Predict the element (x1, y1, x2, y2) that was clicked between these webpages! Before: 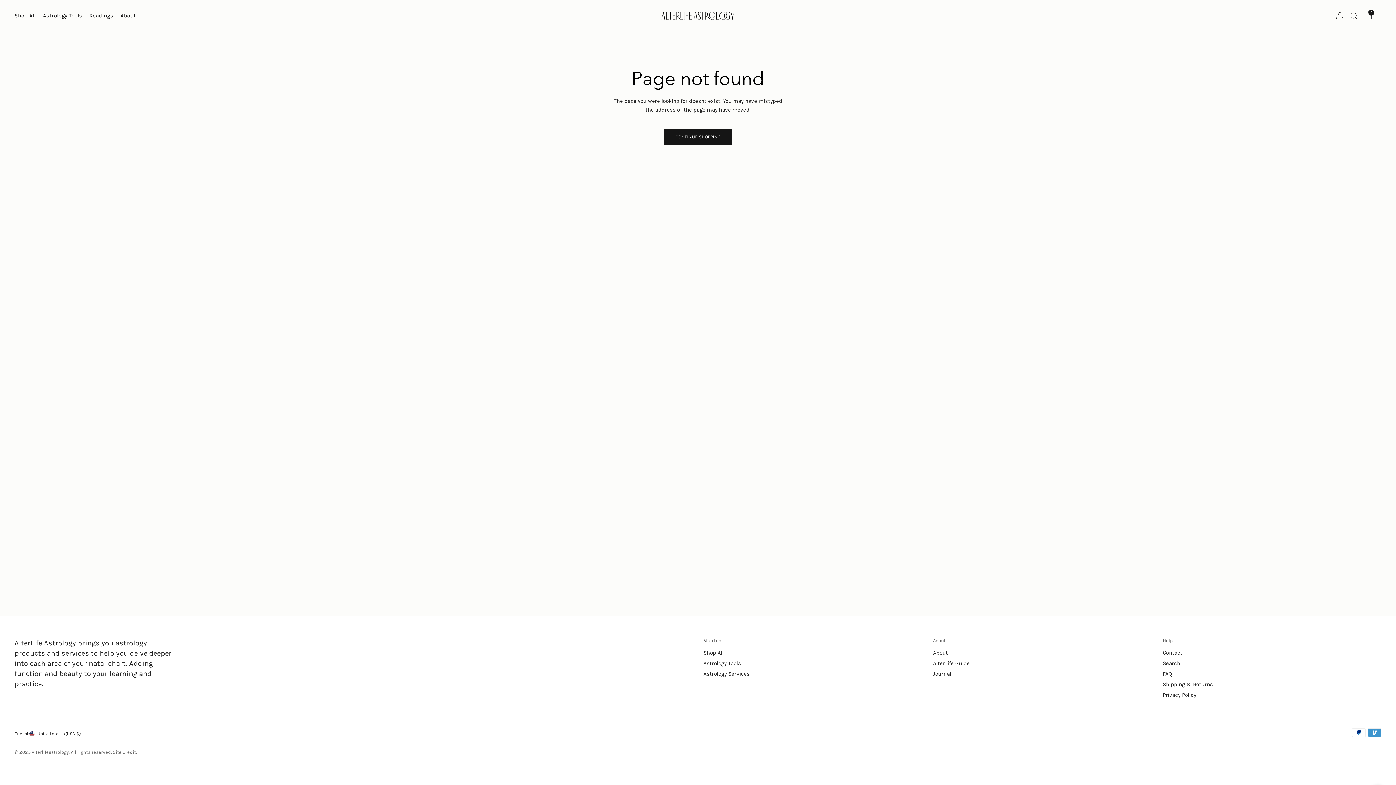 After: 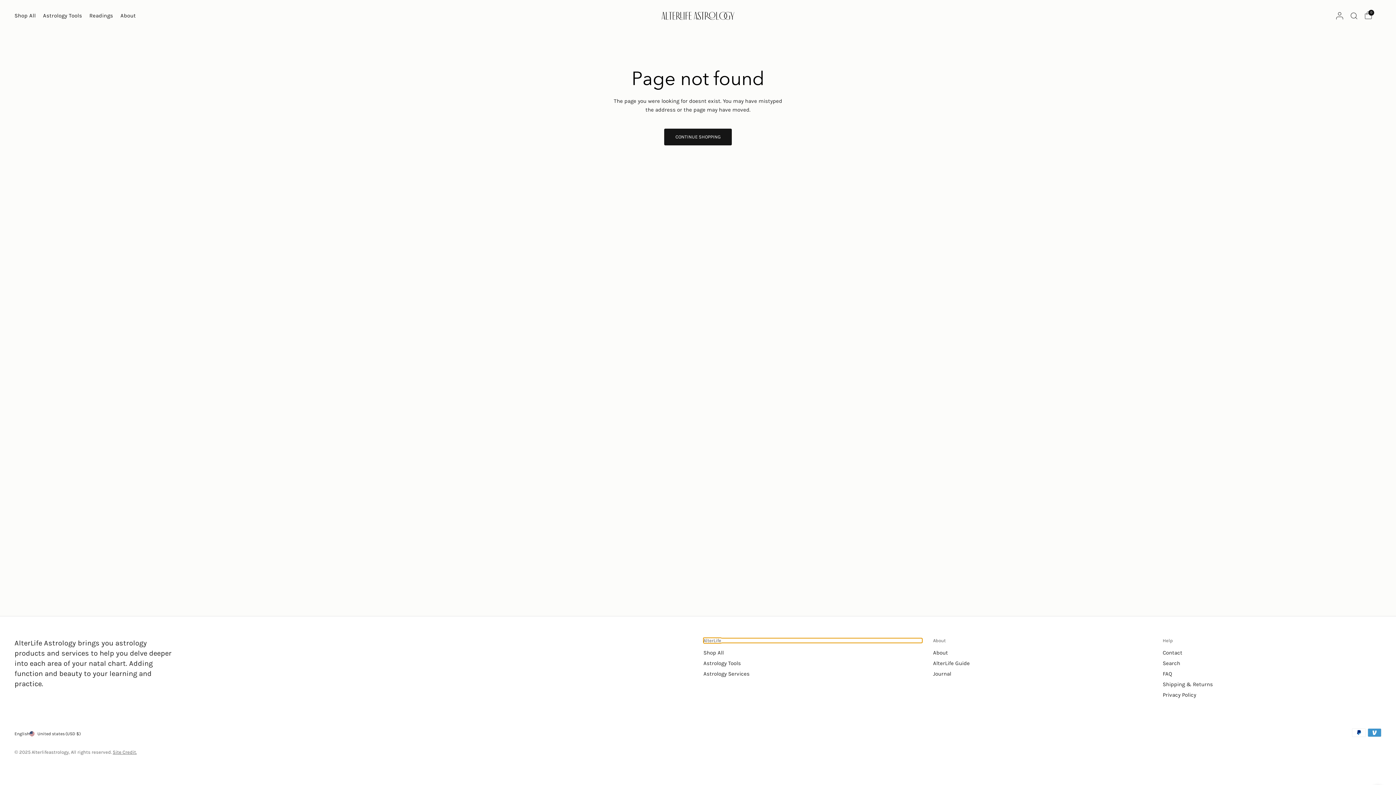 Action: bbox: (703, 638, 922, 643) label: AlterLife